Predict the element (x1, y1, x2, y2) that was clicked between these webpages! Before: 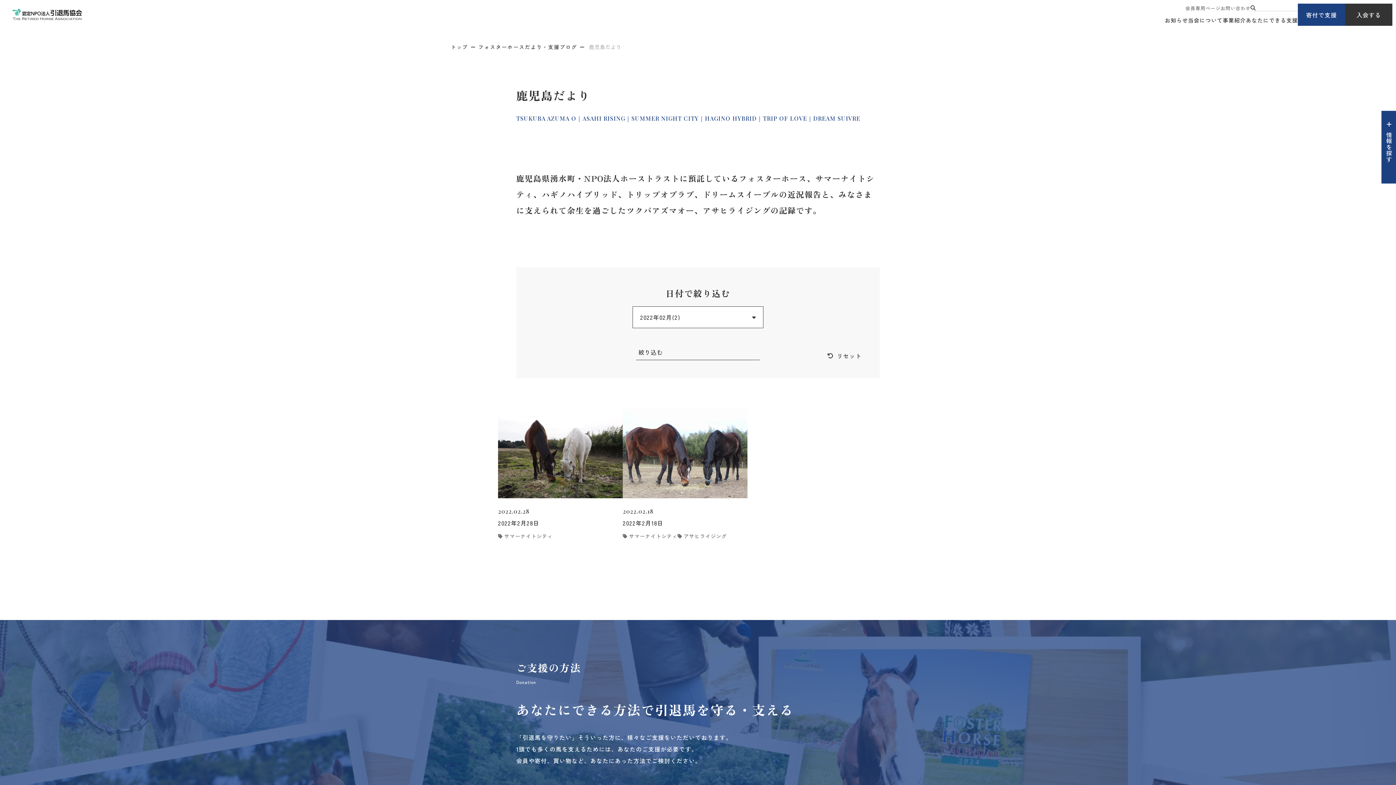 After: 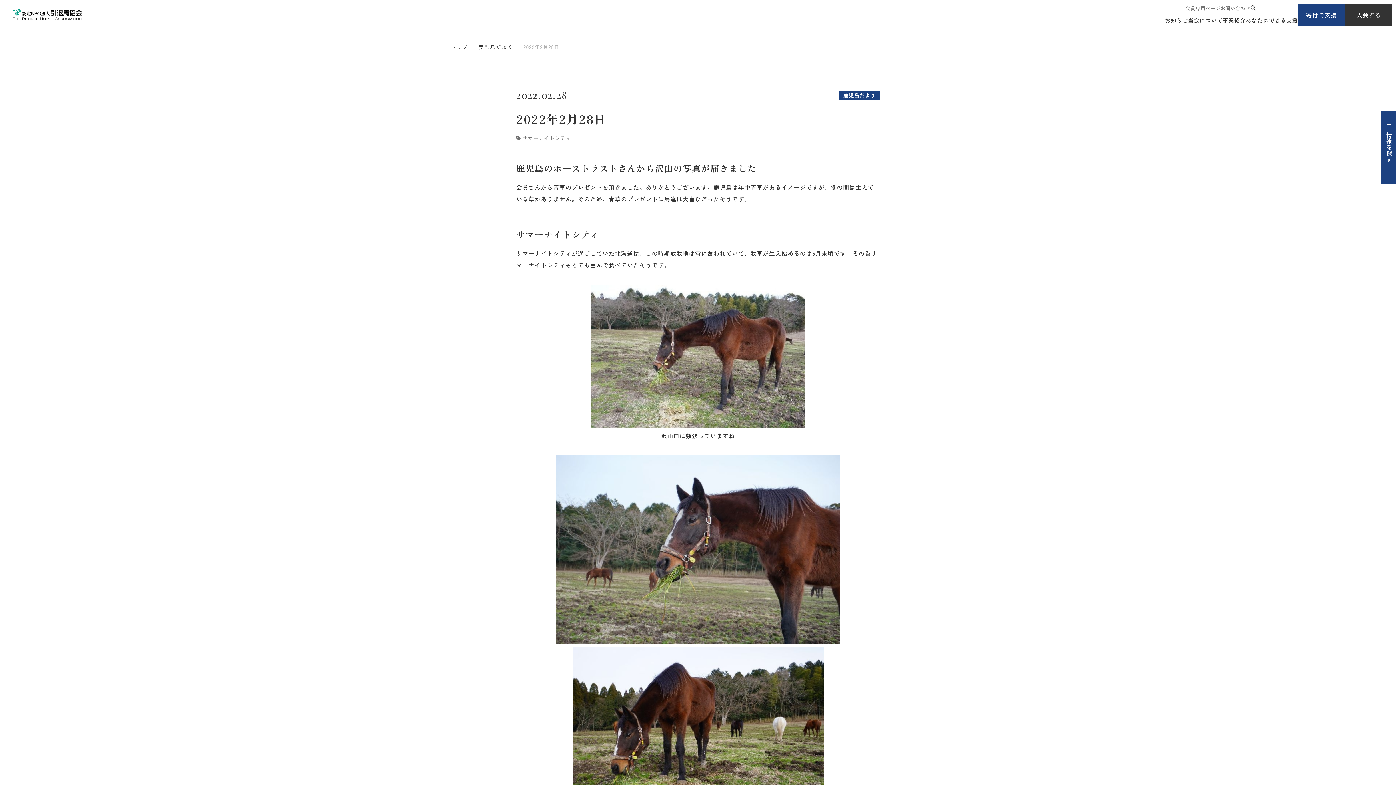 Action: bbox: (498, 407, 622, 540)